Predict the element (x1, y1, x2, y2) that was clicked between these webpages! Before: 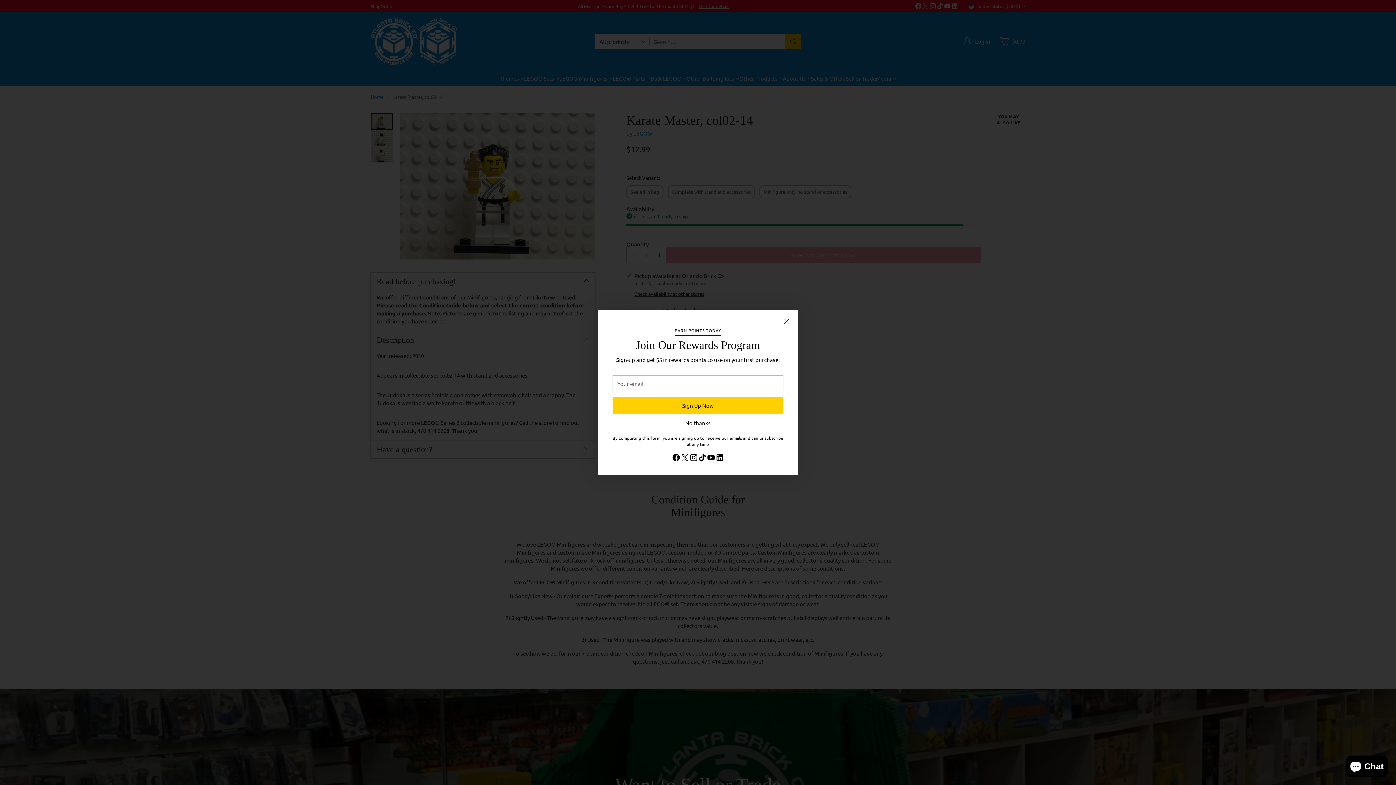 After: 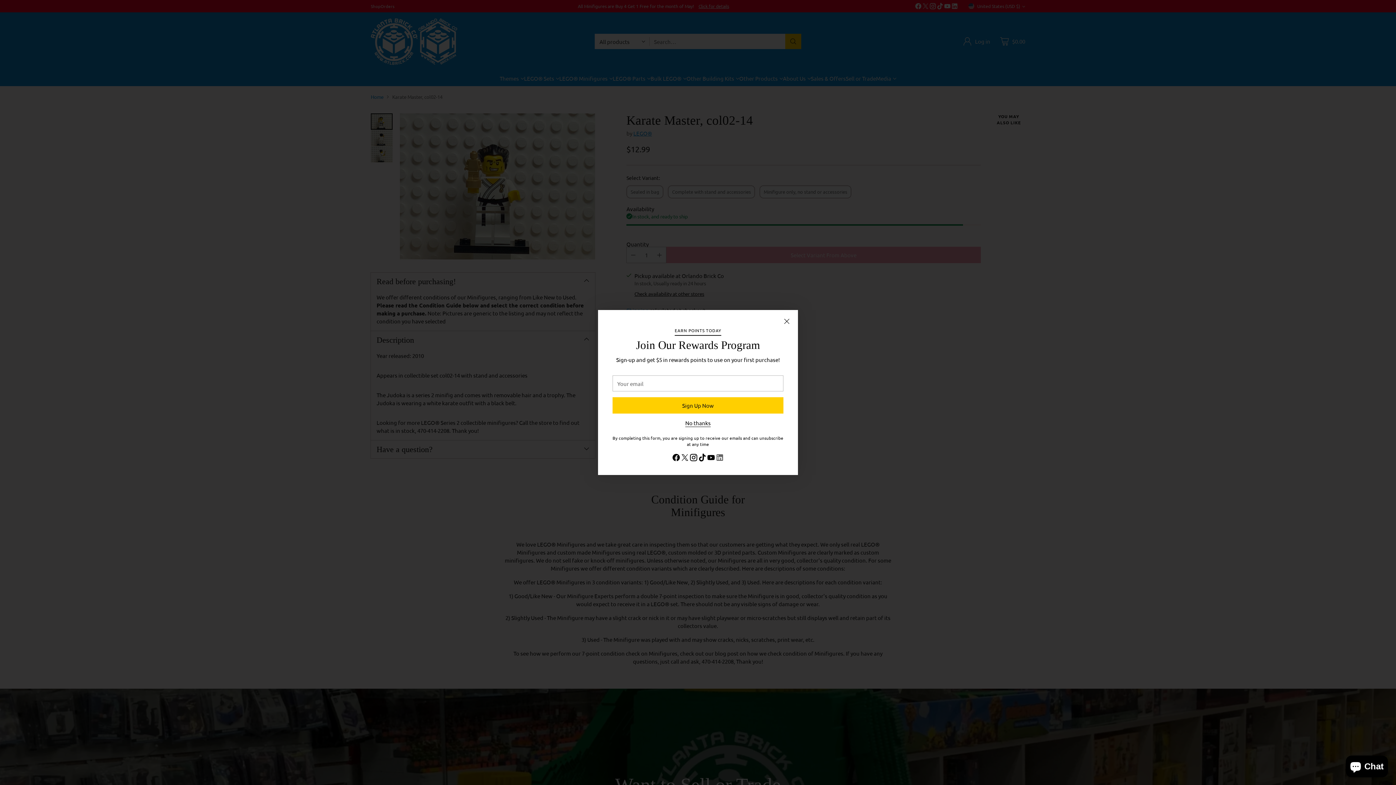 Action: bbox: (715, 453, 724, 464)